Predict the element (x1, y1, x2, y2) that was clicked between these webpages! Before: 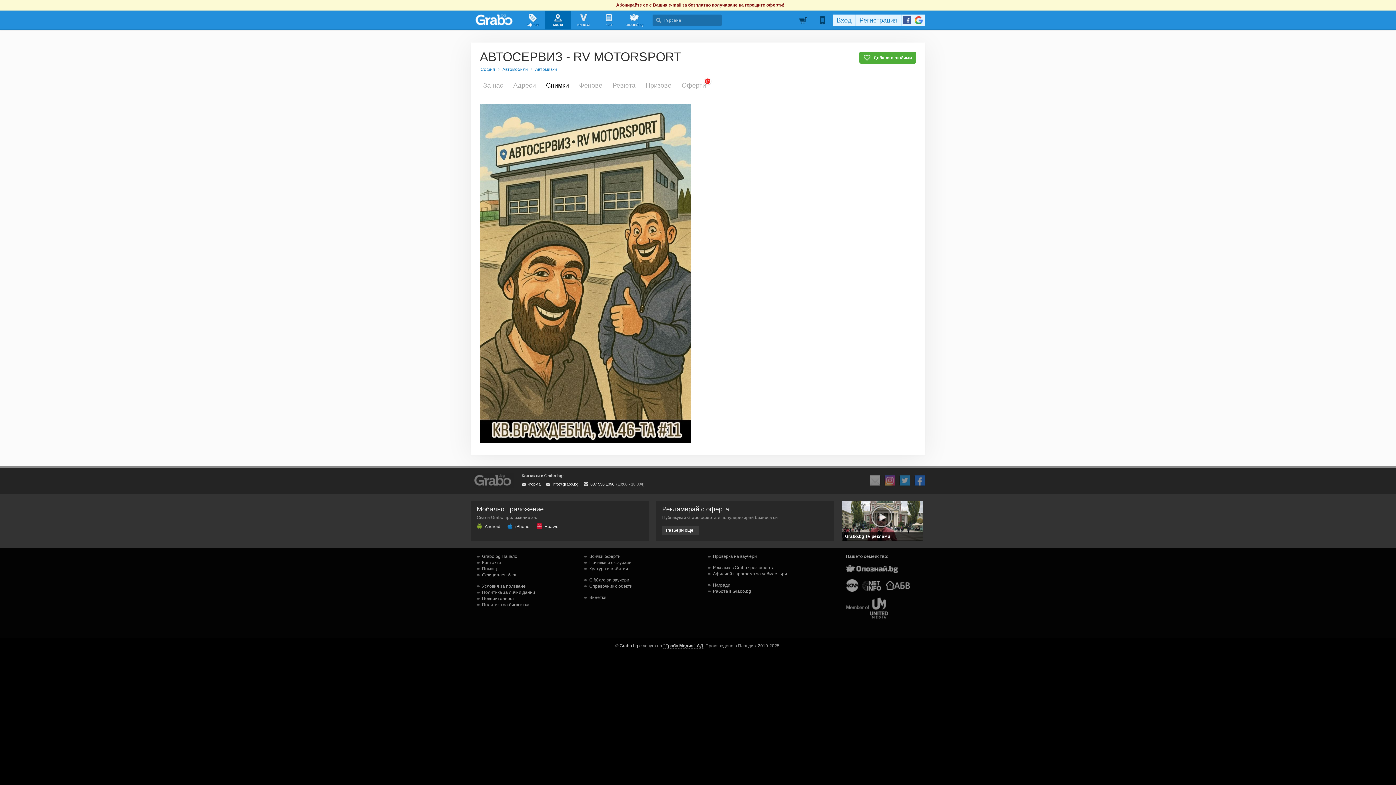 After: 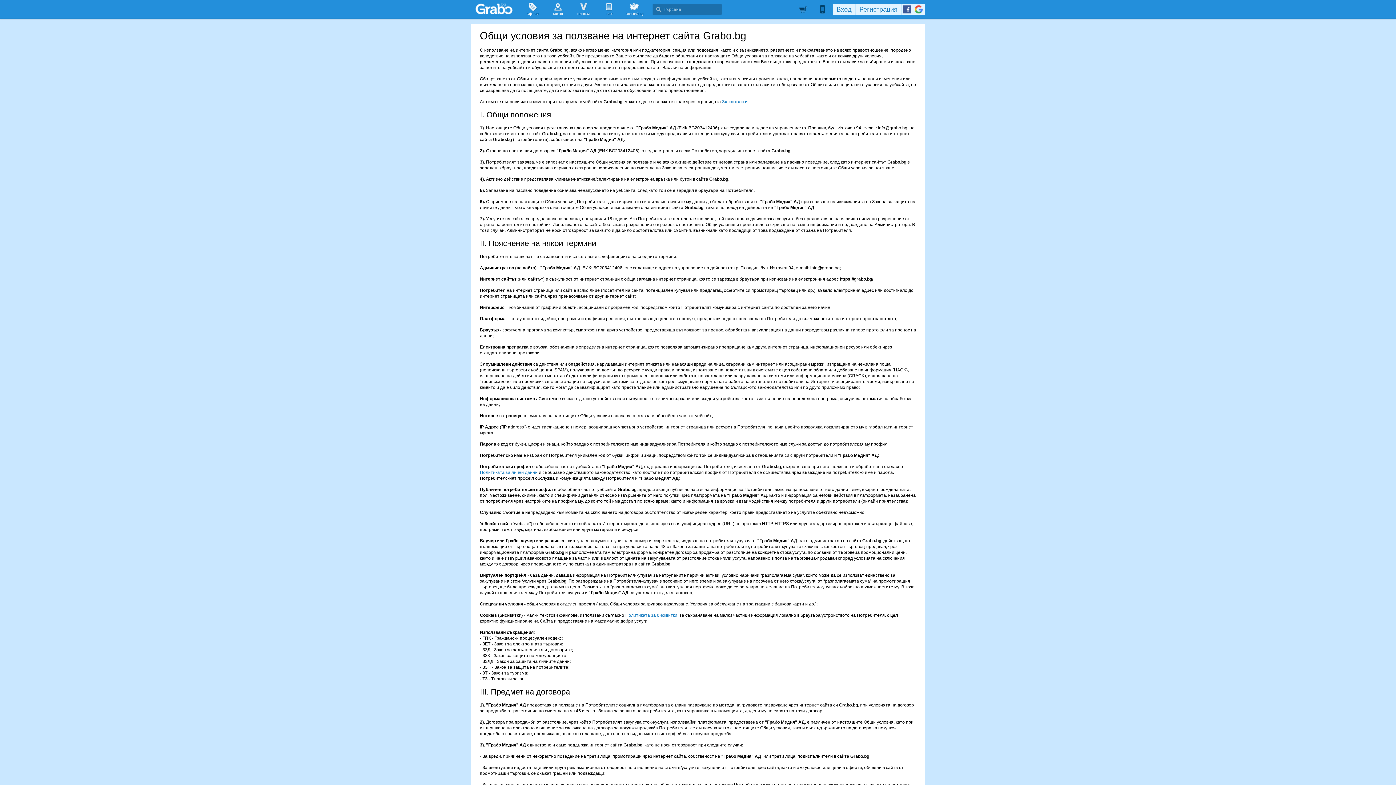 Action: bbox: (477, 584, 525, 589) label: Условия за ползване